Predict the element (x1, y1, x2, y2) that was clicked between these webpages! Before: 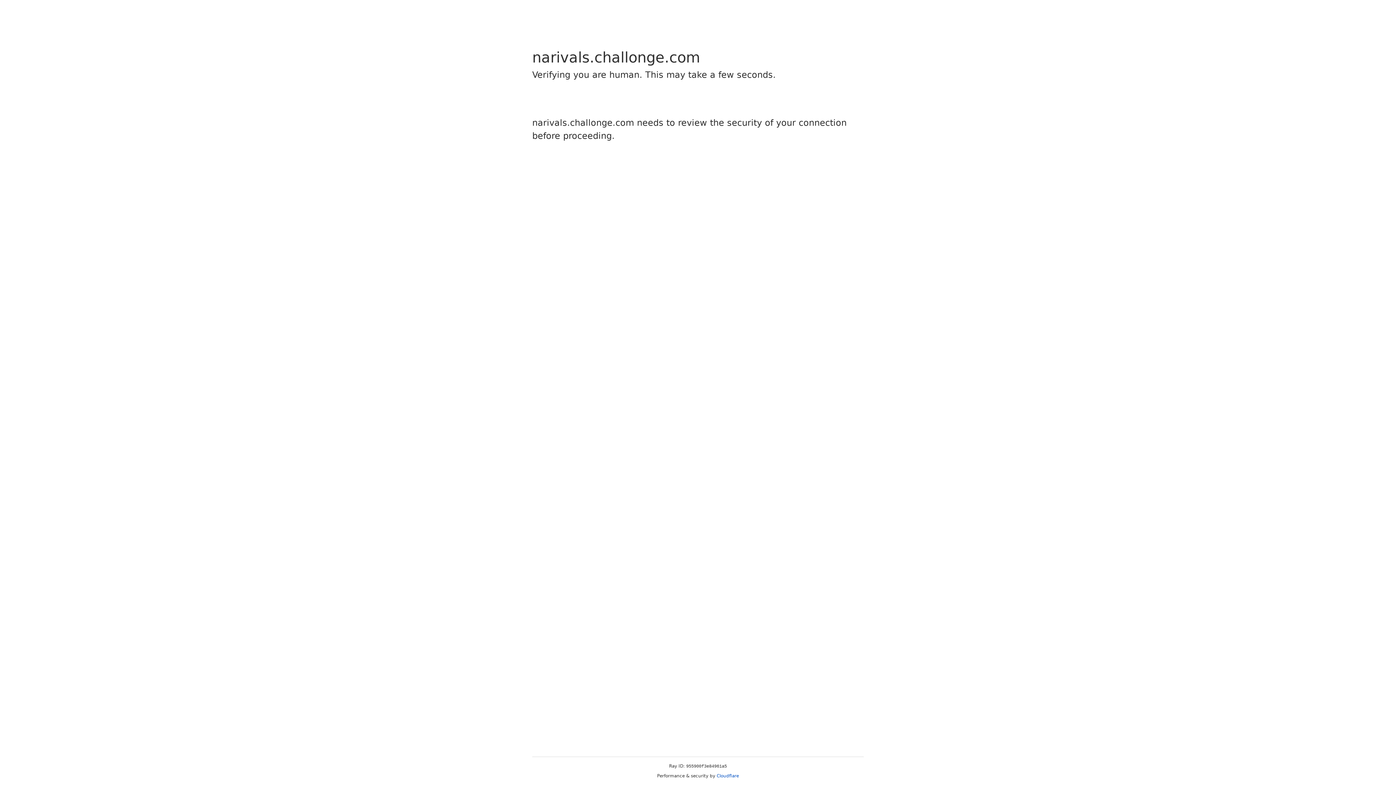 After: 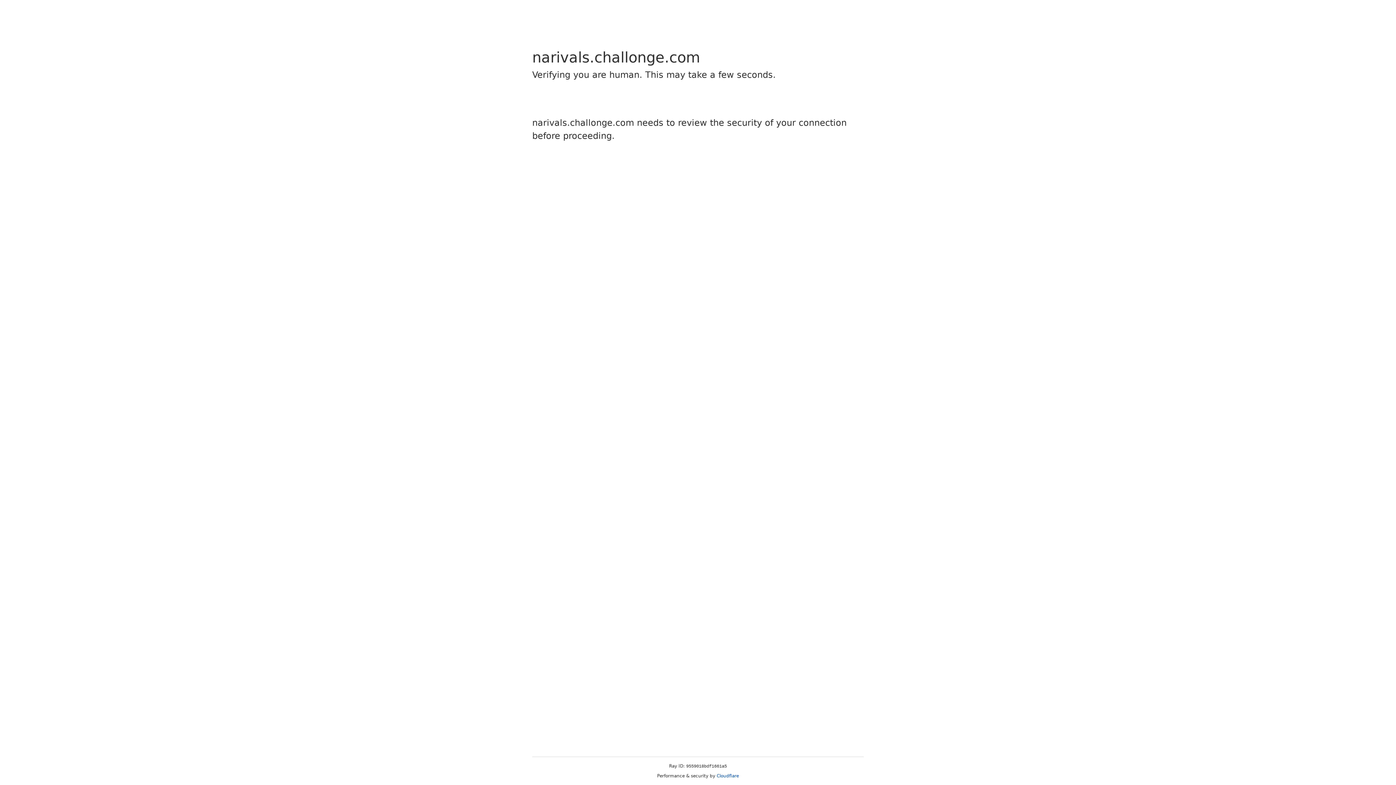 Action: label: Cloudflare bbox: (716, 773, 739, 778)